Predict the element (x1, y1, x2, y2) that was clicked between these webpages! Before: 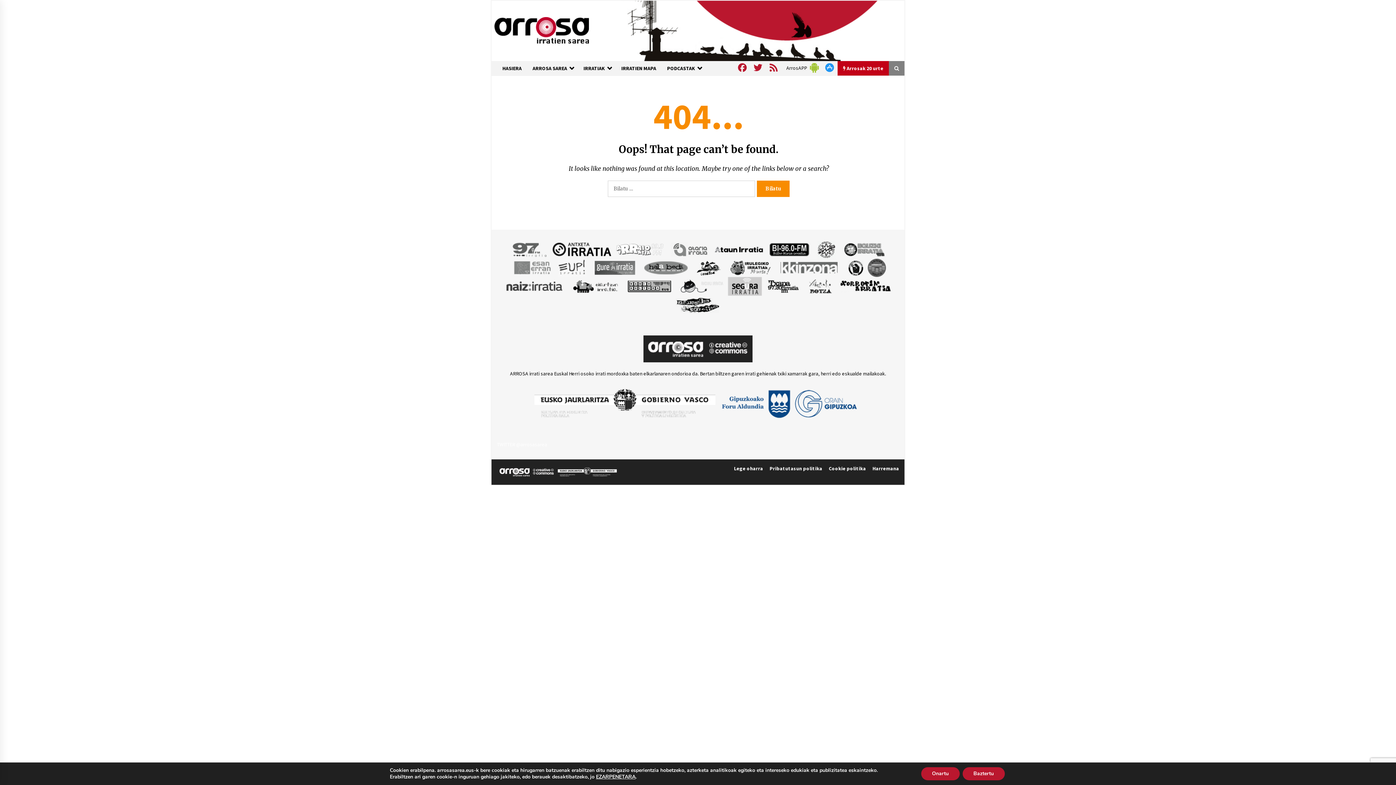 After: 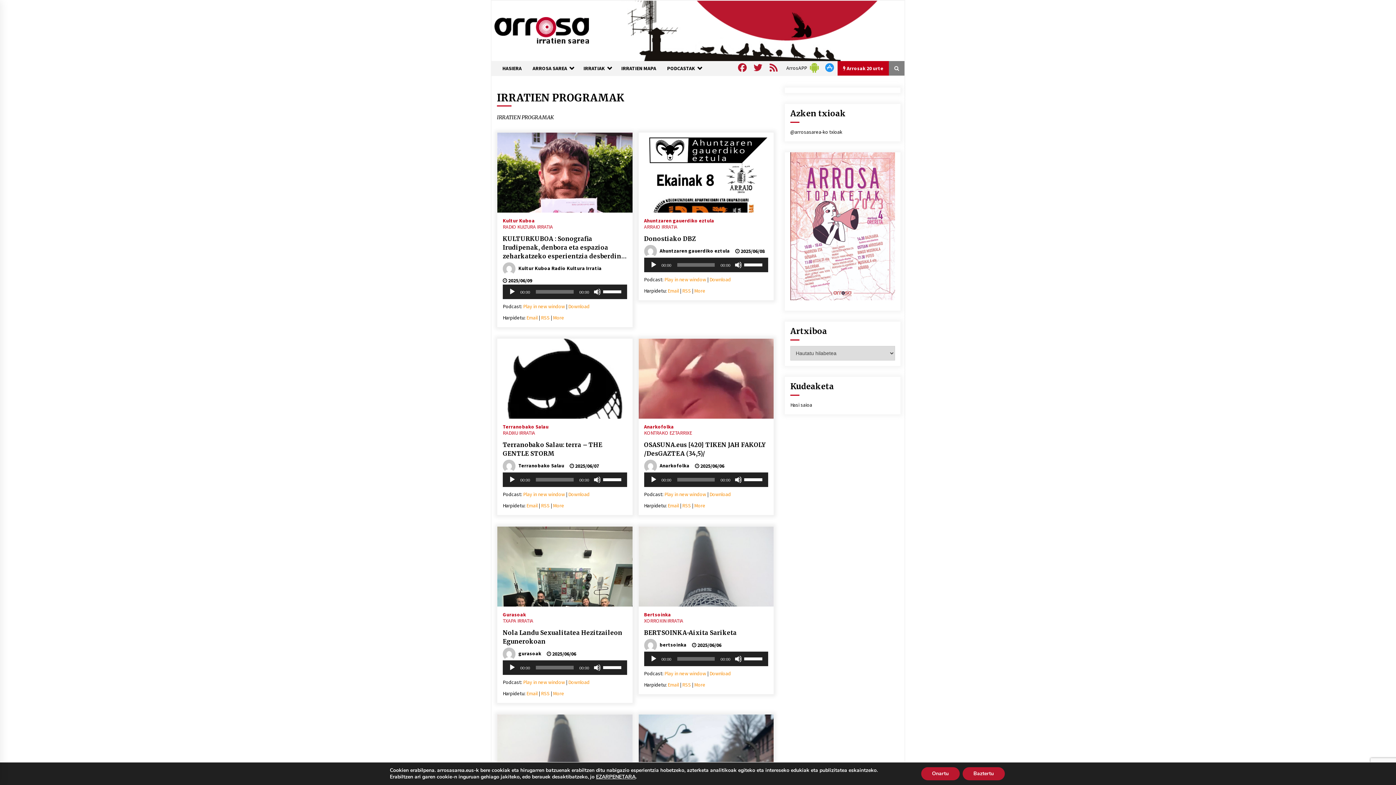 Action: bbox: (661, 61, 706, 75) label: PODCASTAK